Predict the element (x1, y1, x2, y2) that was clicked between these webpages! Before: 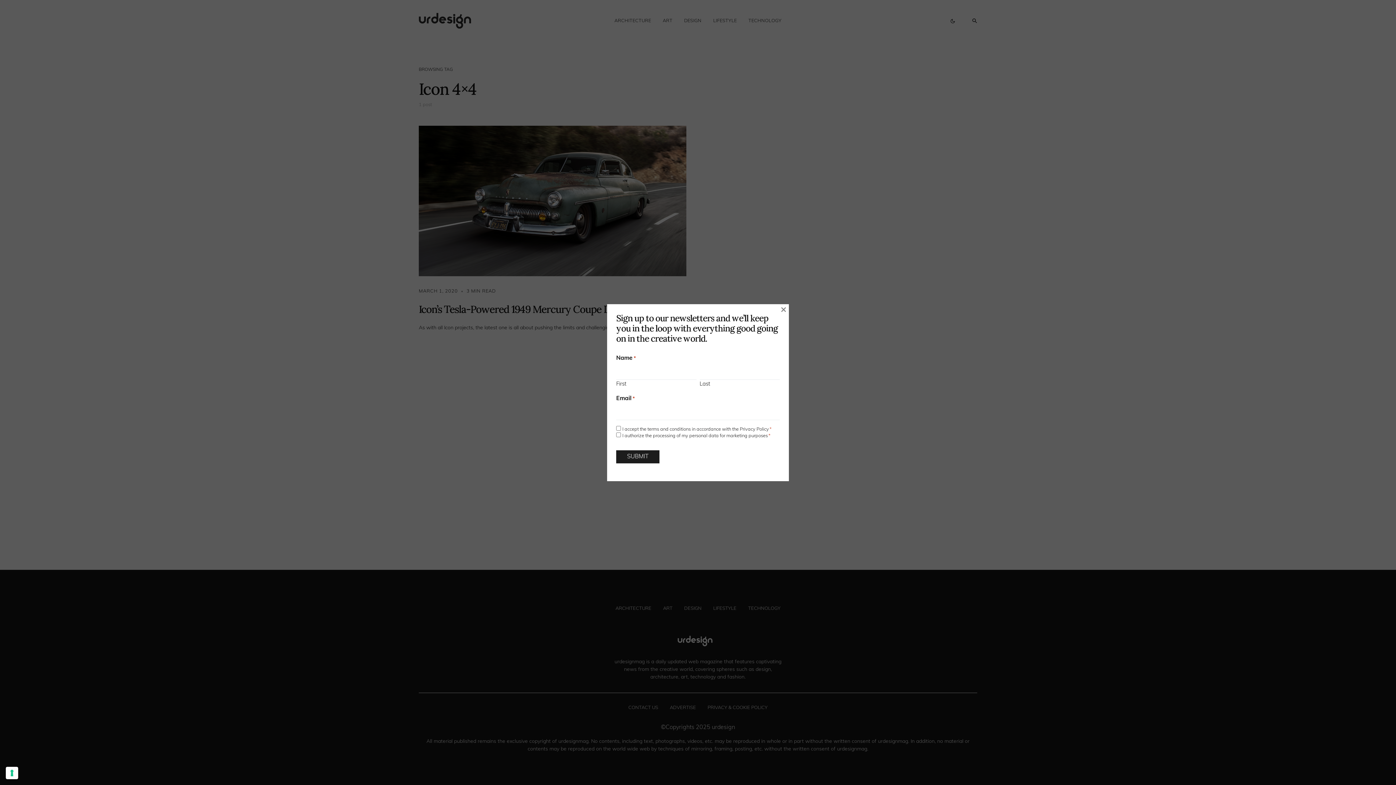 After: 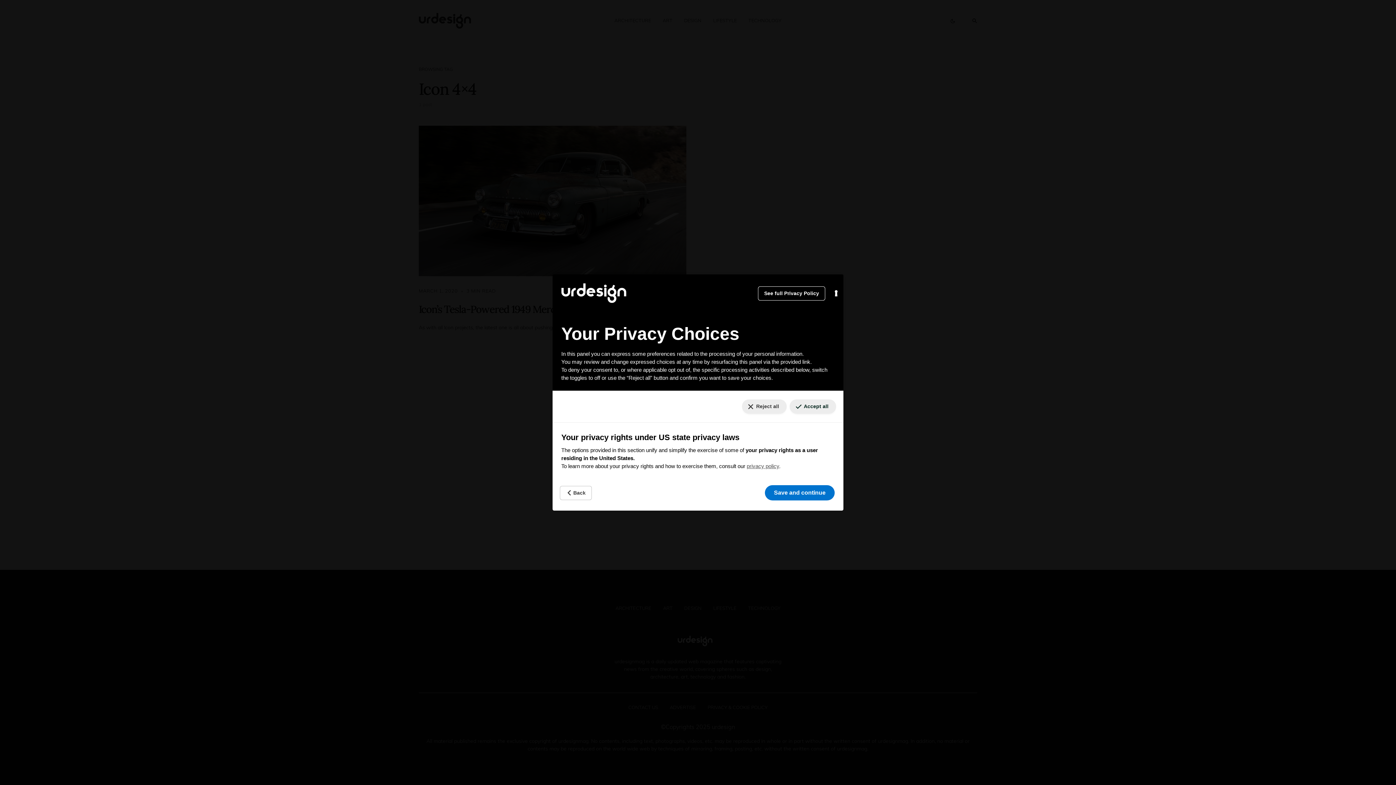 Action: label: Your consent preferences for tracking technologies bbox: (5, 767, 18, 779)